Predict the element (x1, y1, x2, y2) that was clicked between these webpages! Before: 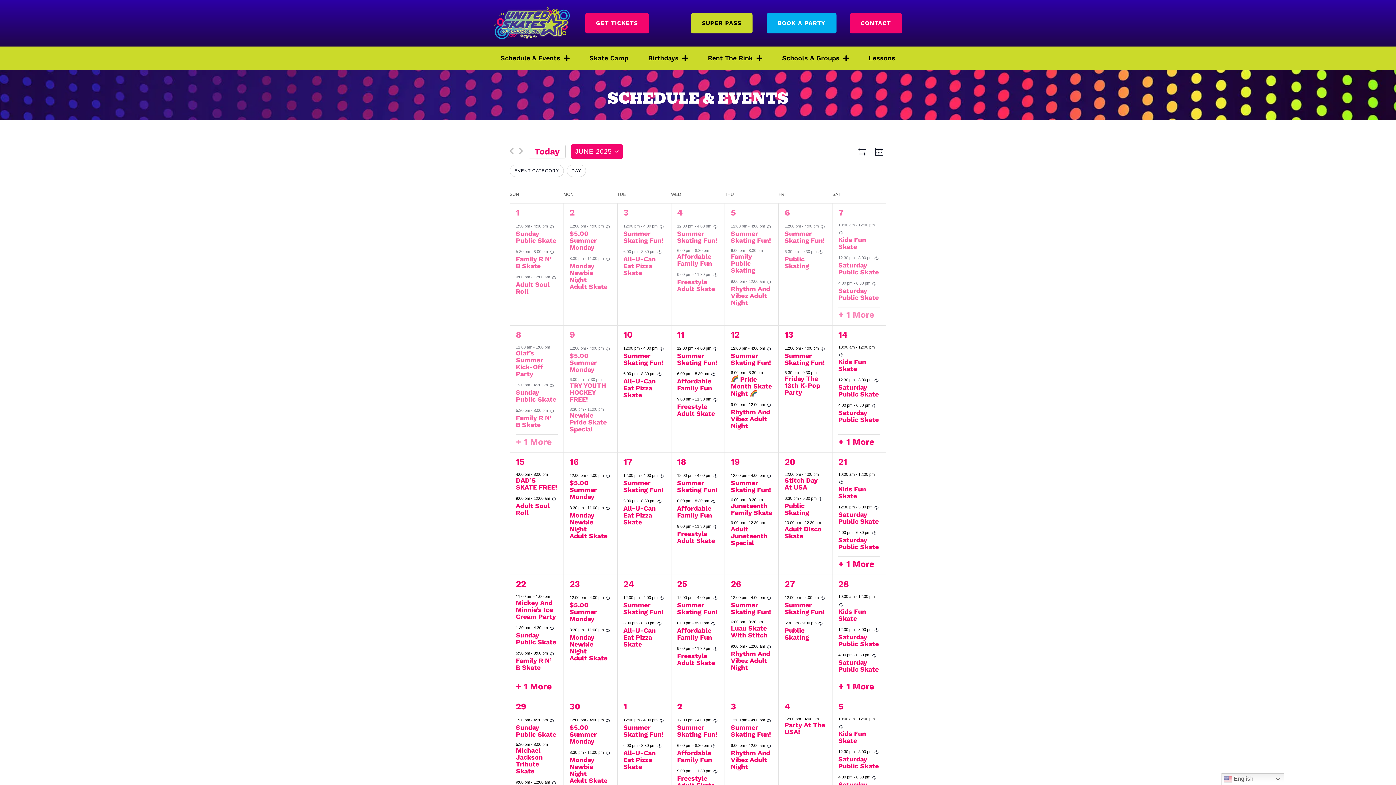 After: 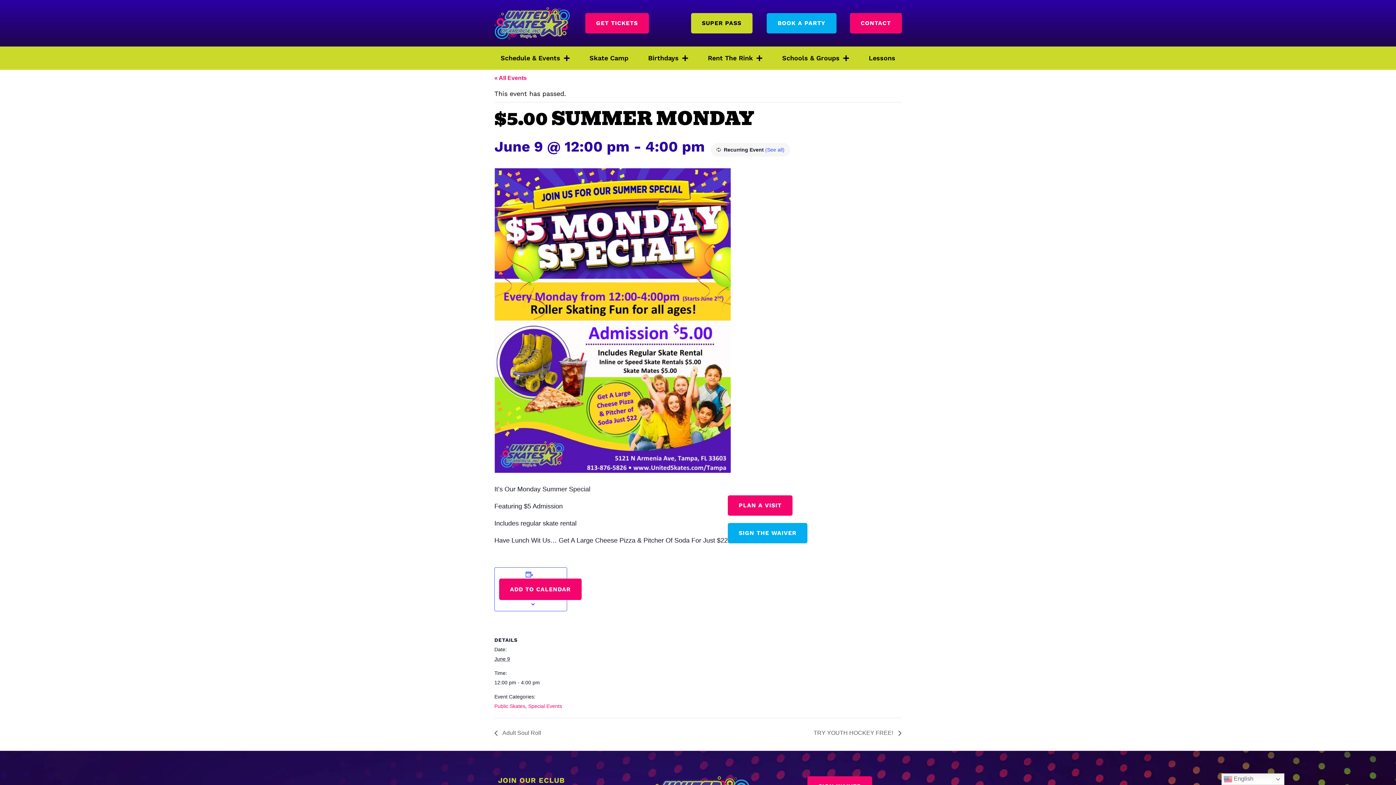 Action: label: $5.00 Summer Monday bbox: (569, 352, 597, 373)